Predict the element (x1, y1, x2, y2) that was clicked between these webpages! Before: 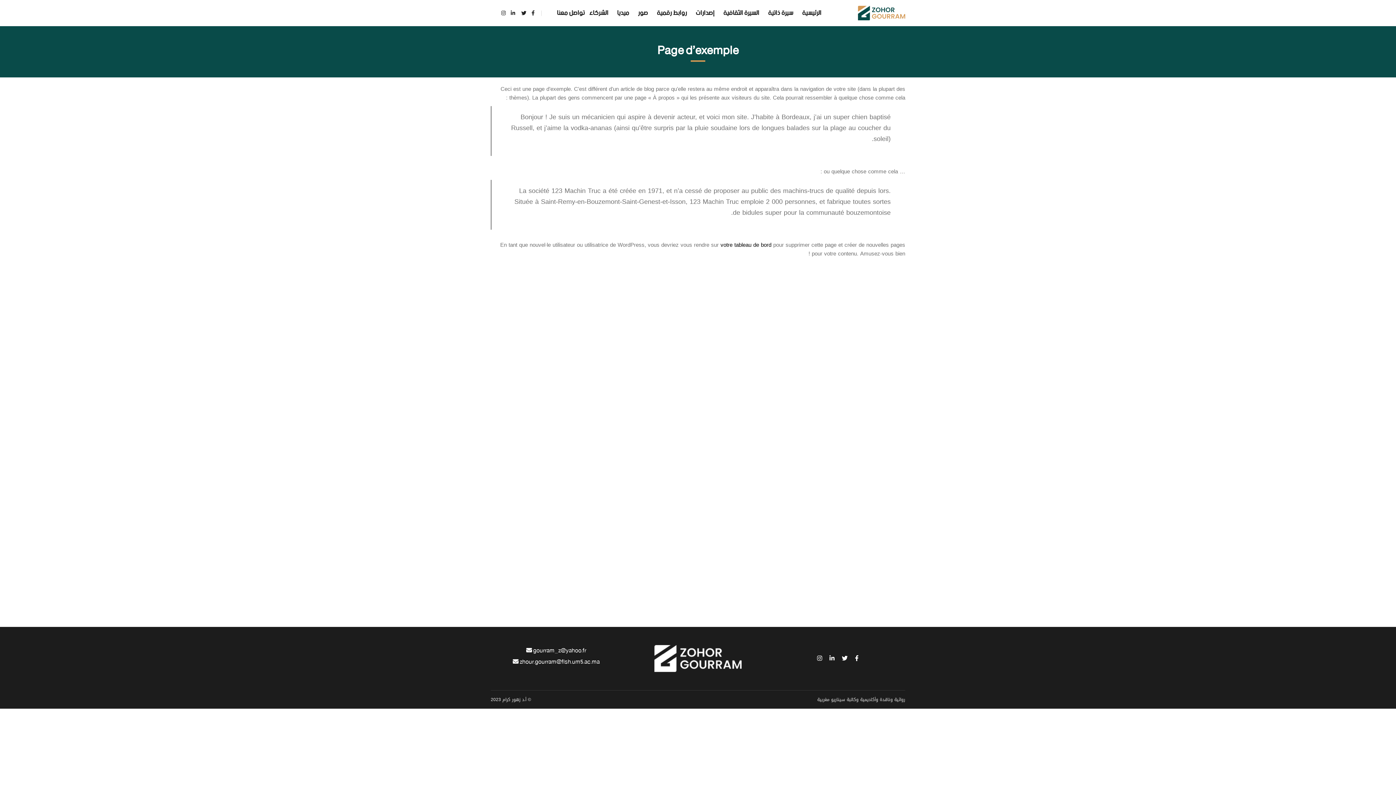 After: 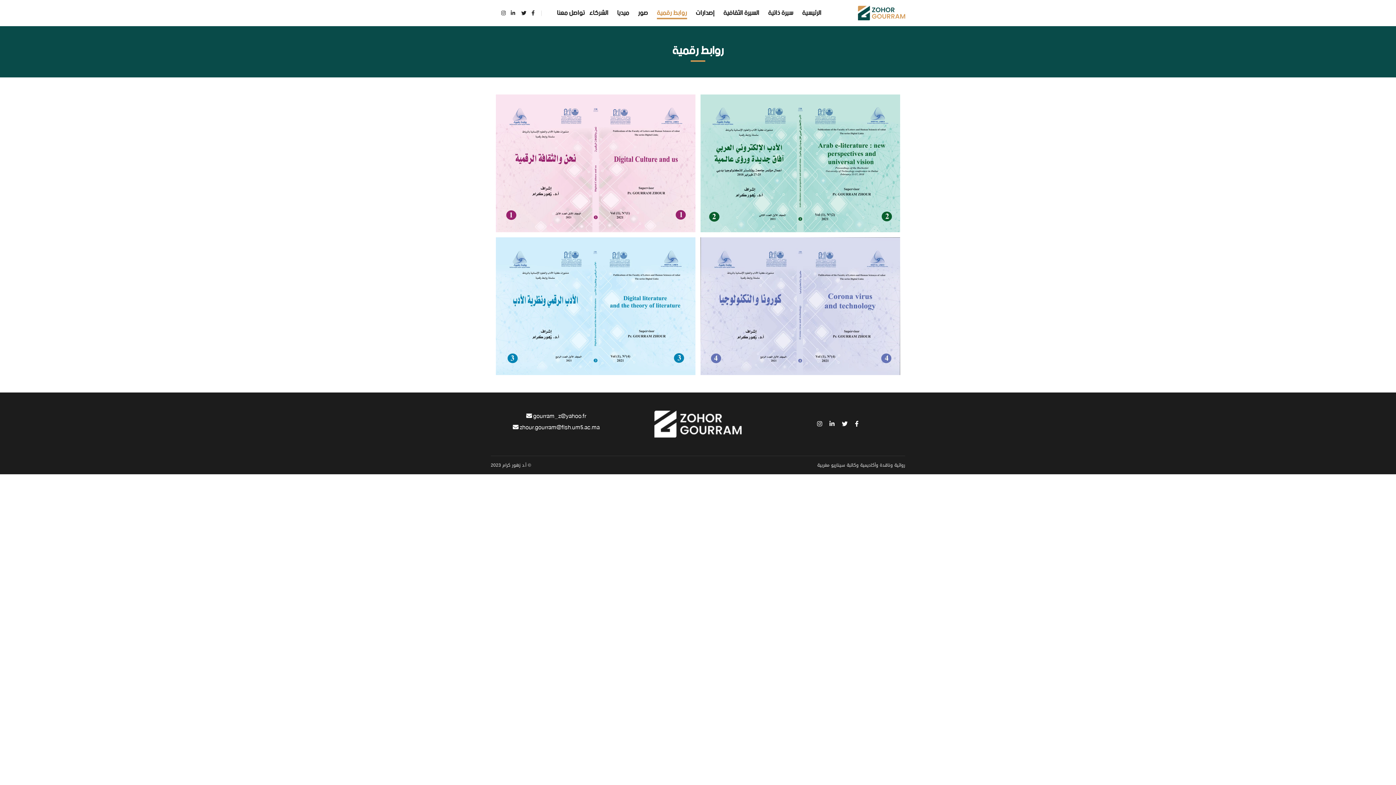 Action: label: روابط رقمية bbox: (657, 0, 687, 26)